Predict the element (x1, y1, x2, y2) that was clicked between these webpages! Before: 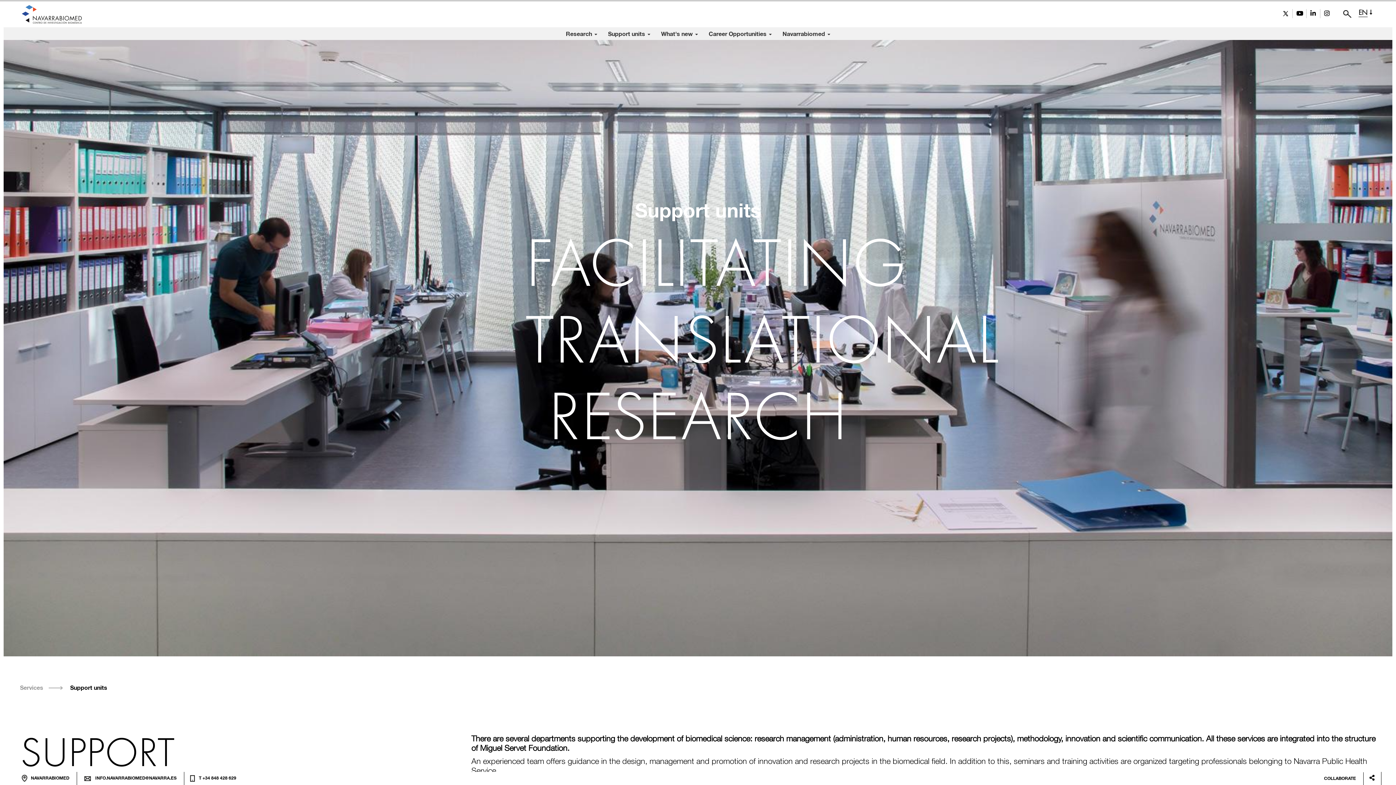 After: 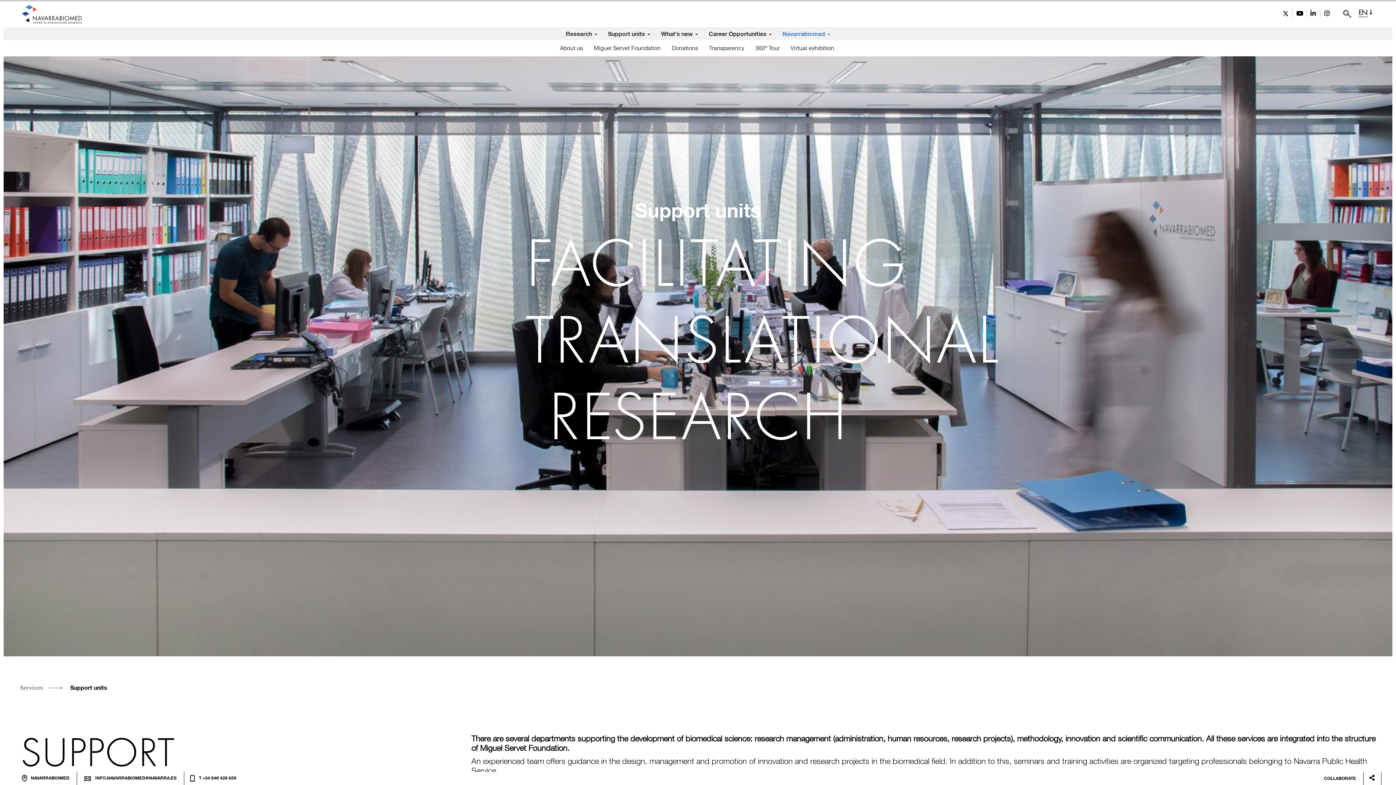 Action: label: Navarrabiomed  bbox: (777, 27, 835, 39)